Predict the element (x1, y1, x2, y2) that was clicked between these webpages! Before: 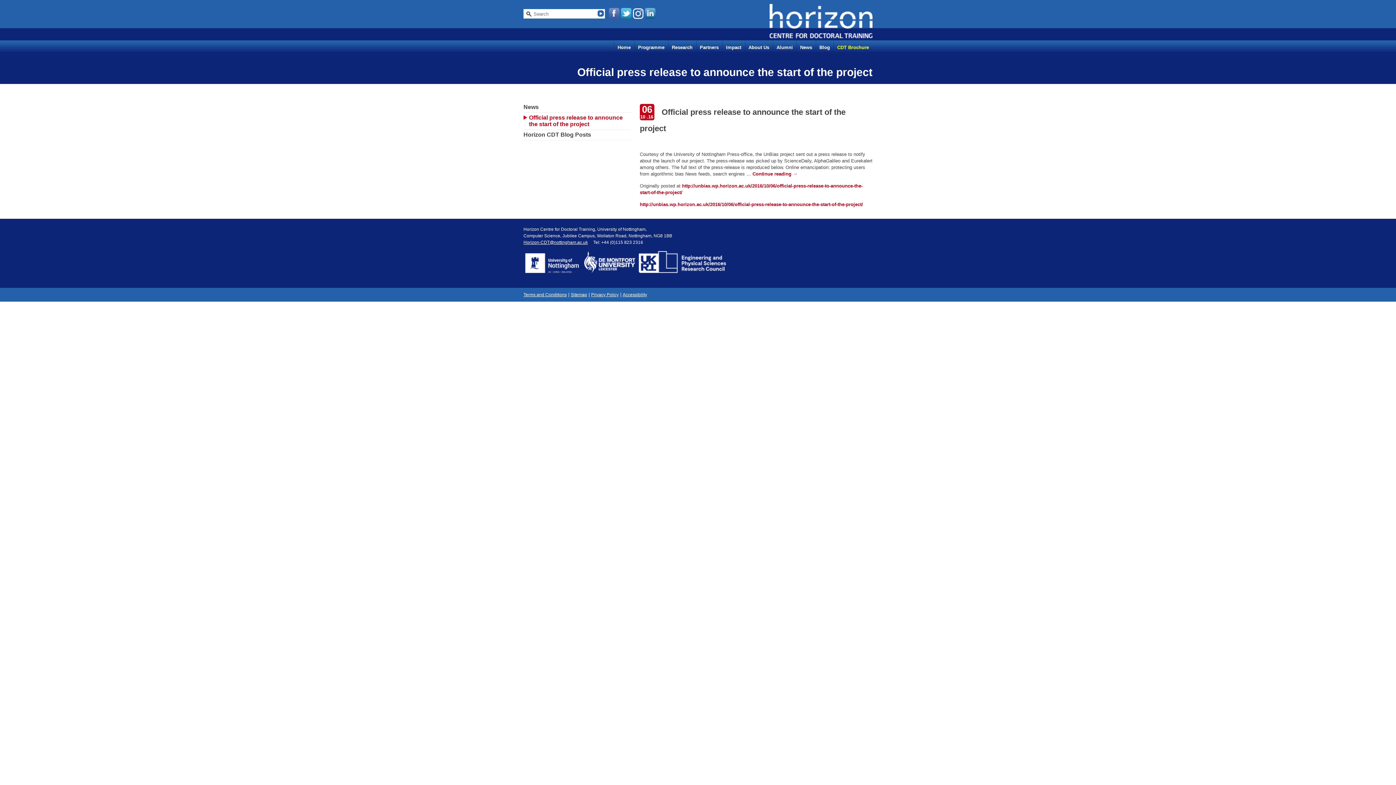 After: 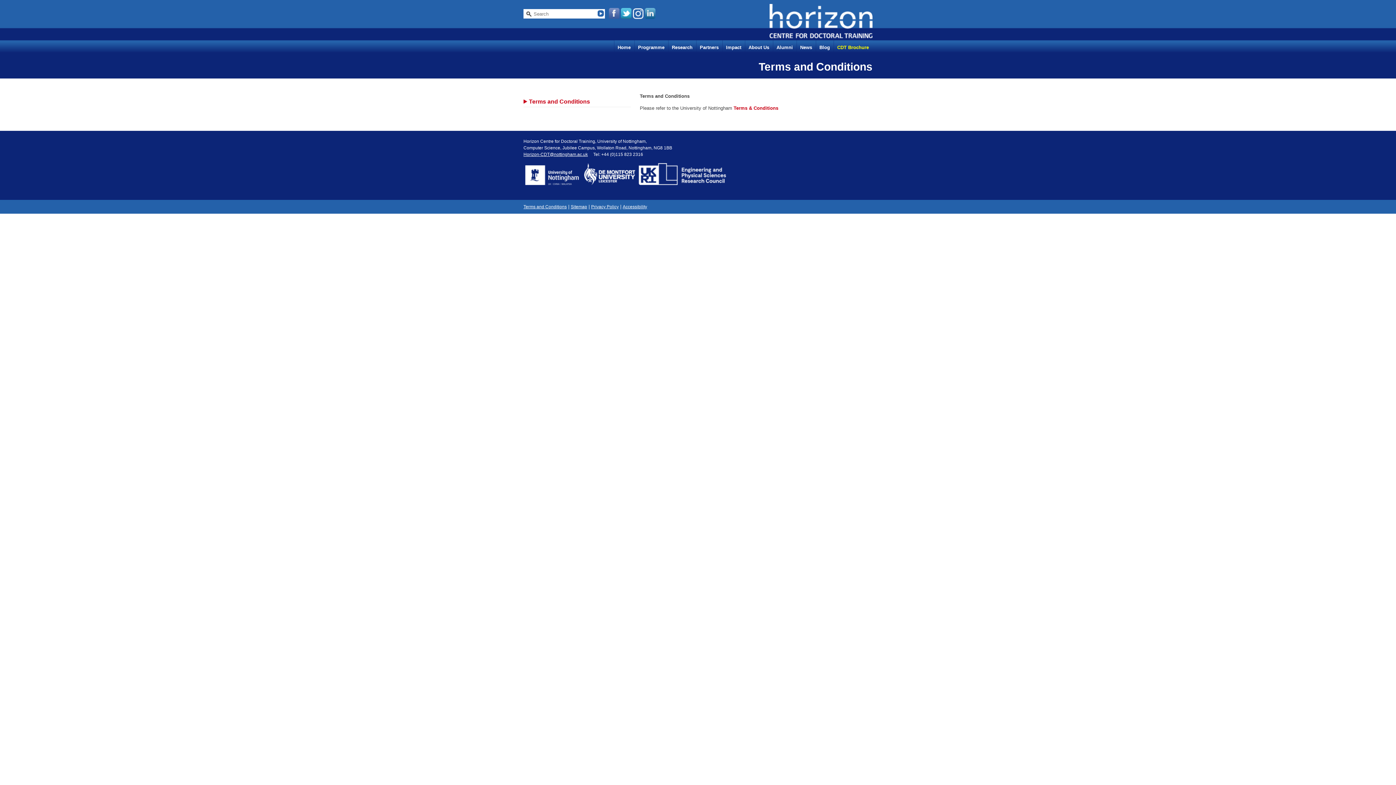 Action: bbox: (523, 292, 566, 297) label: Terms and Conditions